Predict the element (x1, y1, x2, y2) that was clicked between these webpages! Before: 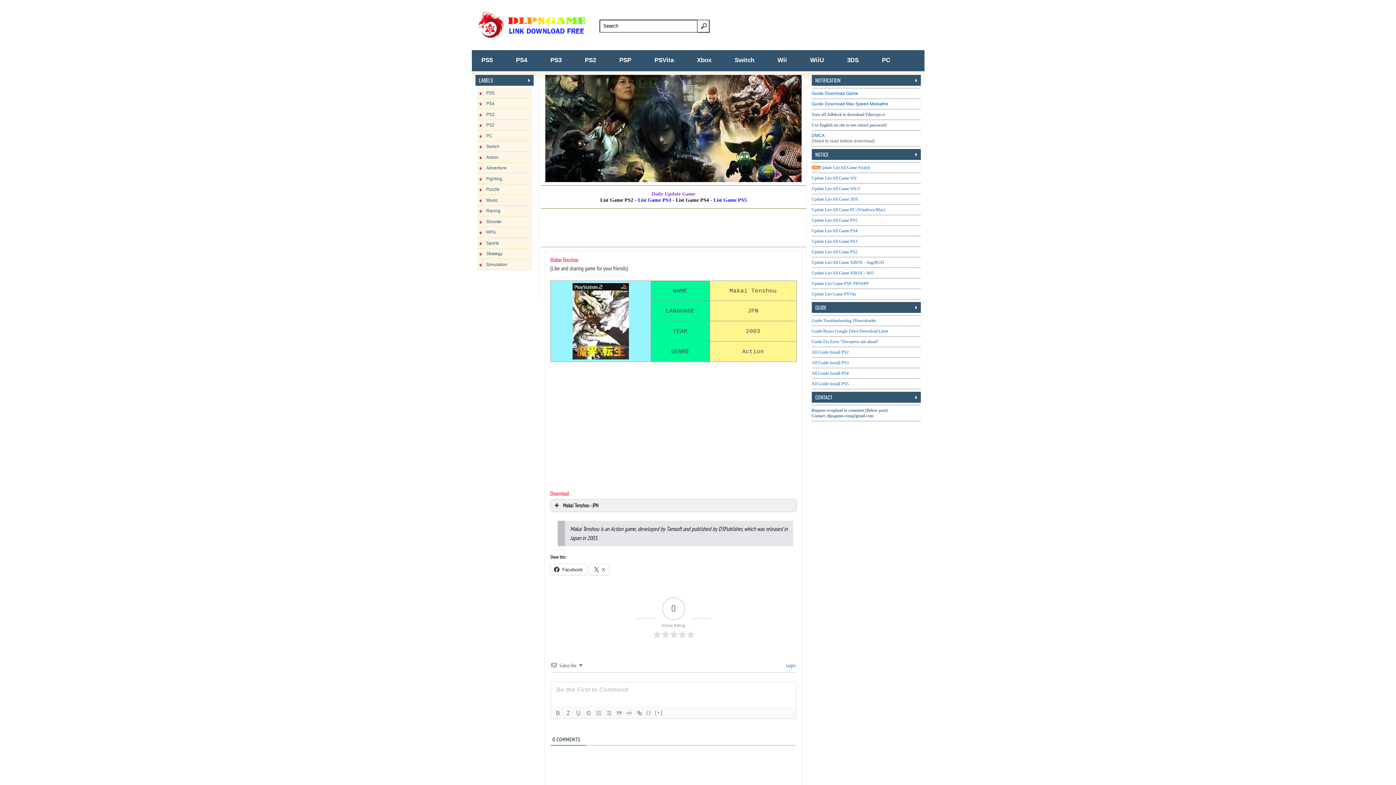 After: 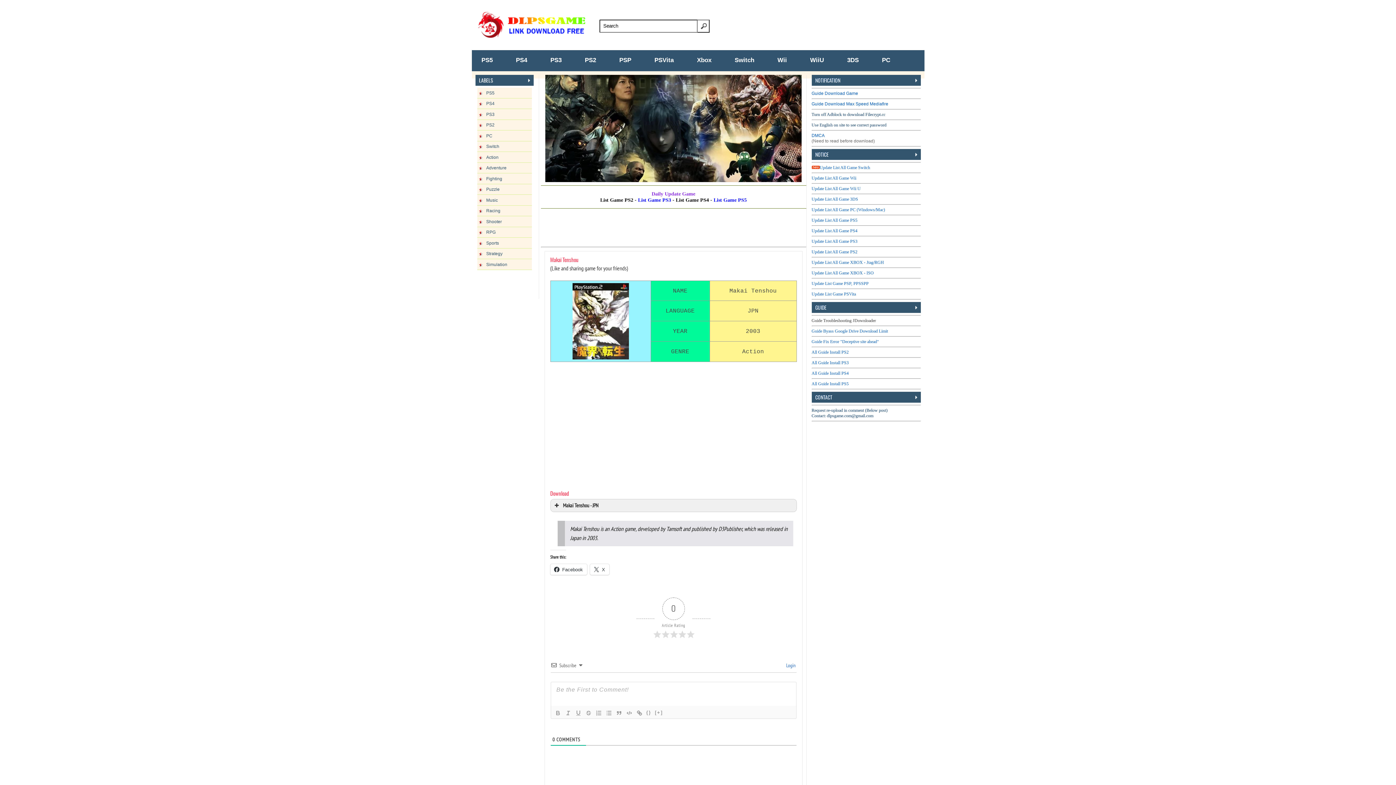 Action: label: Guide Troubleshooting JDownloader bbox: (811, 318, 876, 323)